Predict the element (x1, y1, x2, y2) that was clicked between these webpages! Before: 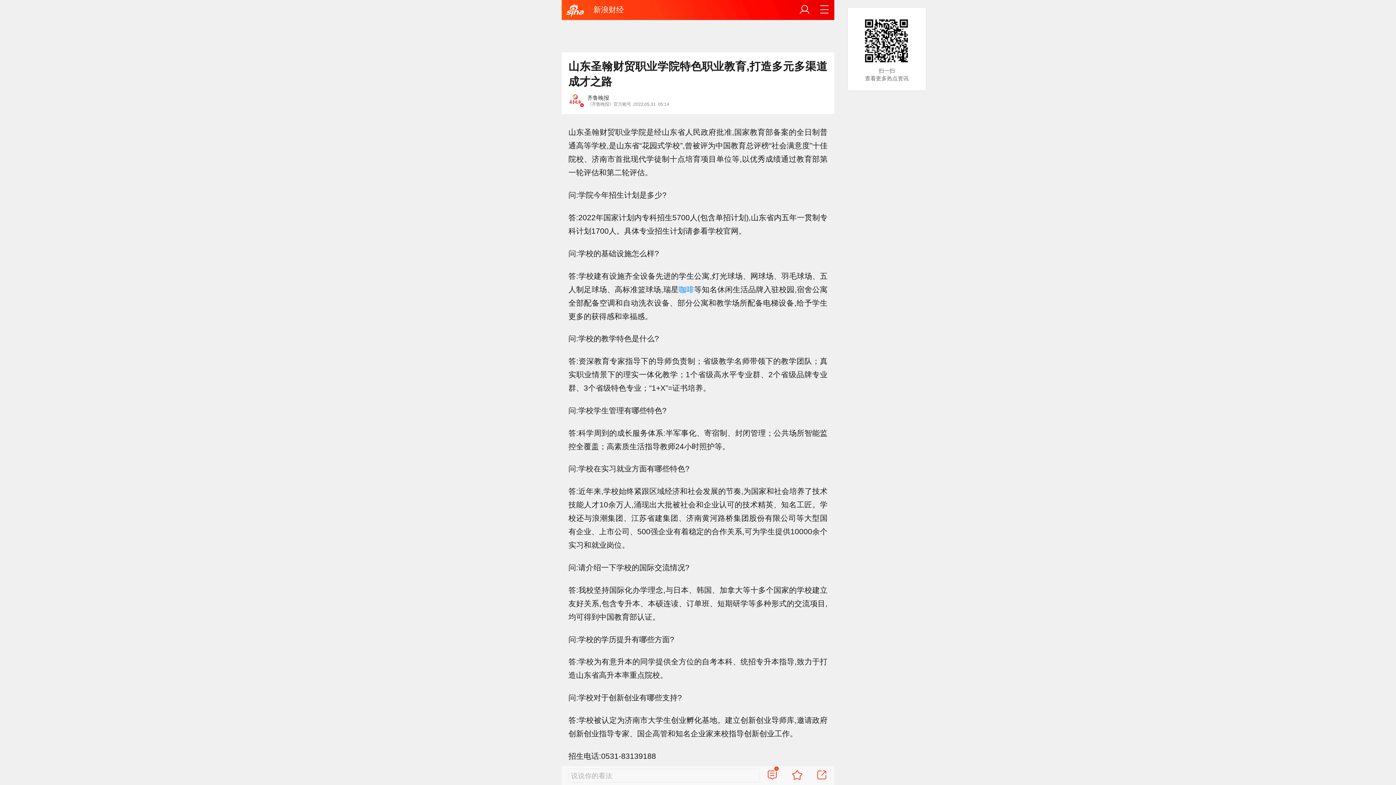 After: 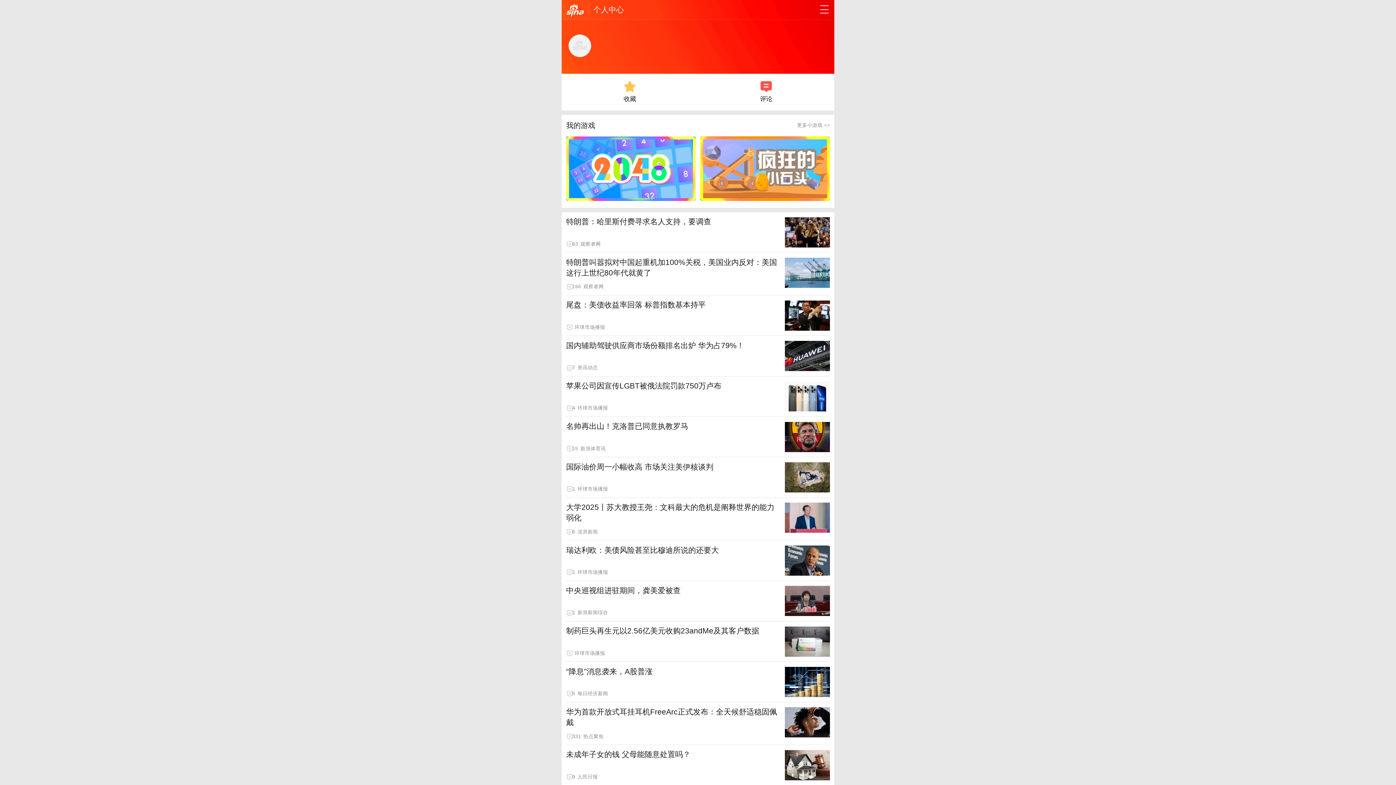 Action: bbox: (799, 4, 810, 15)